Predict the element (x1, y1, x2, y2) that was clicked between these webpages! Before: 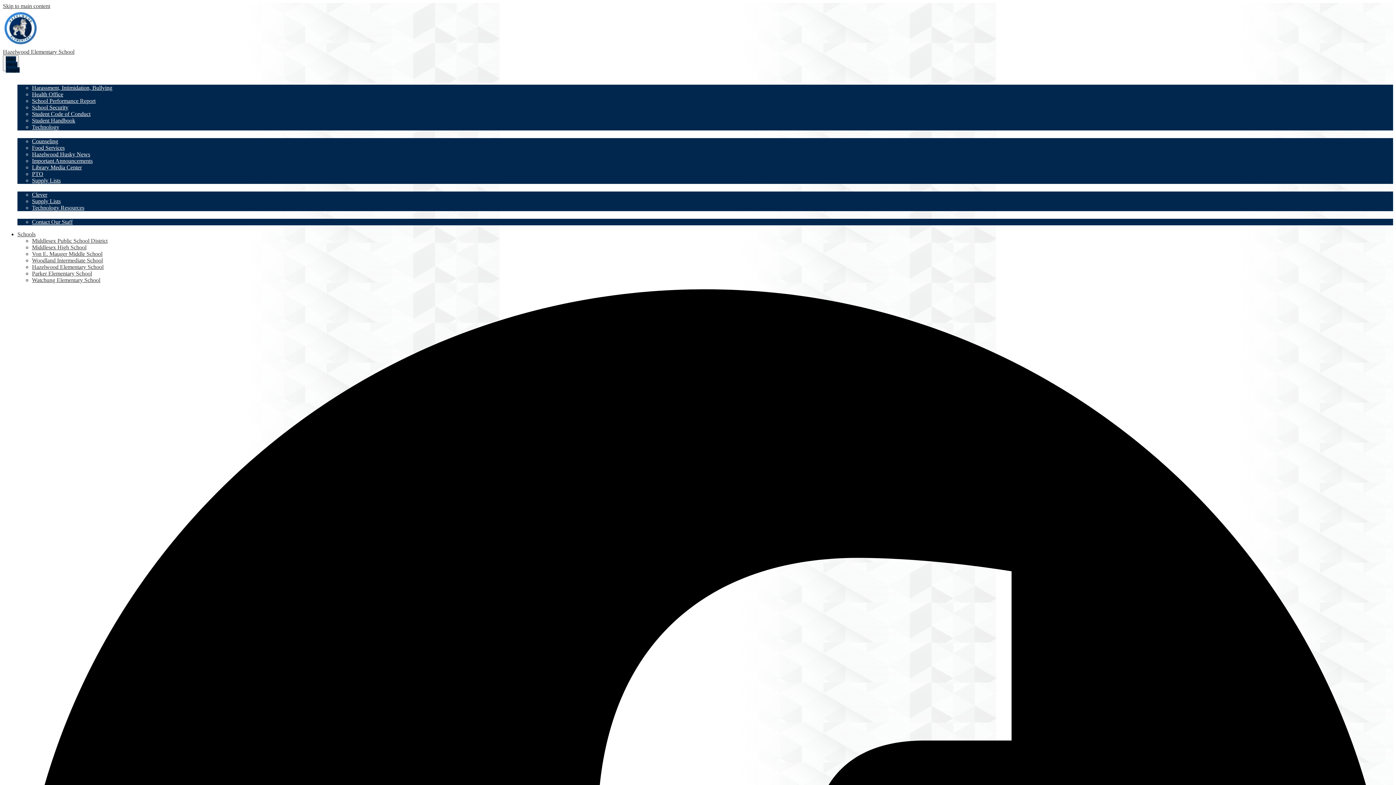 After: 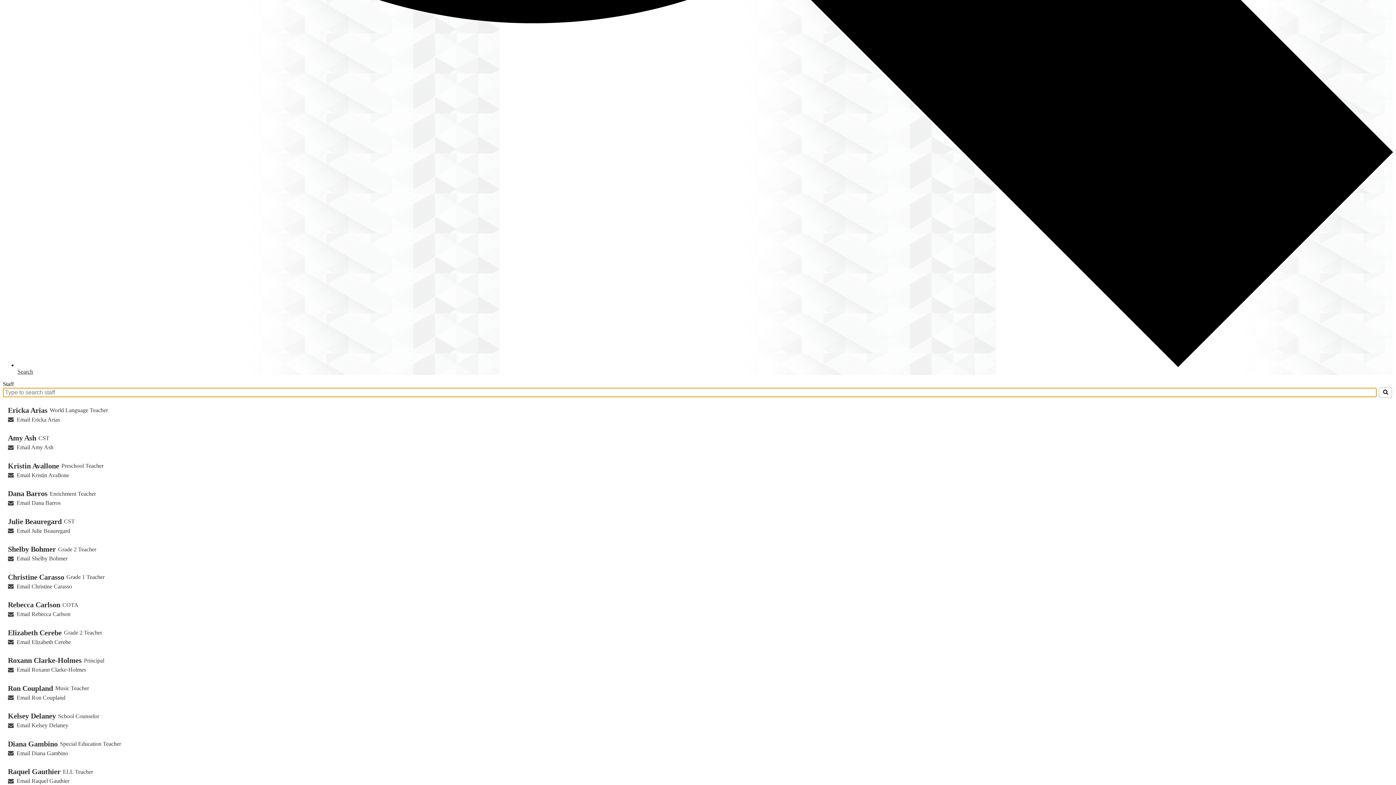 Action: label: Contact Our Staff bbox: (32, 218, 72, 225)